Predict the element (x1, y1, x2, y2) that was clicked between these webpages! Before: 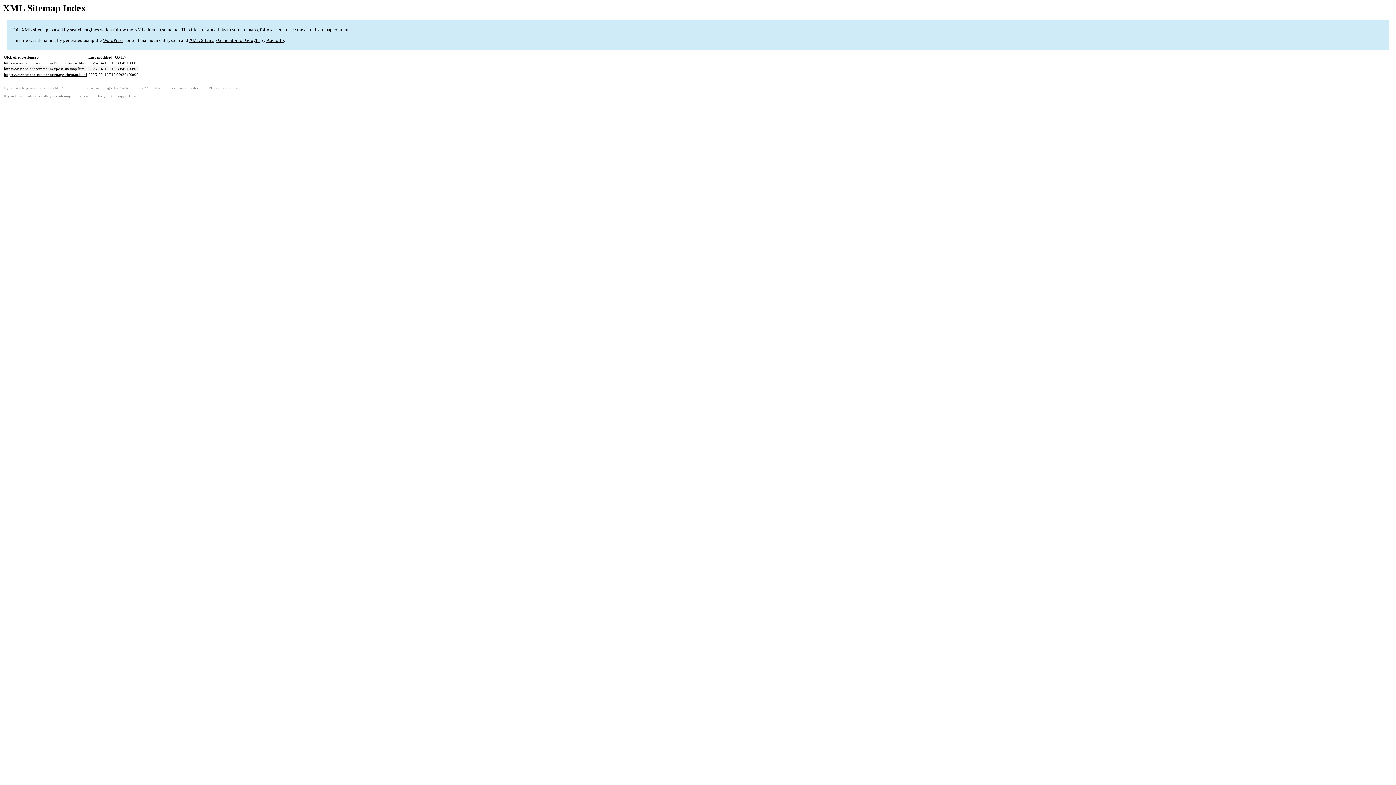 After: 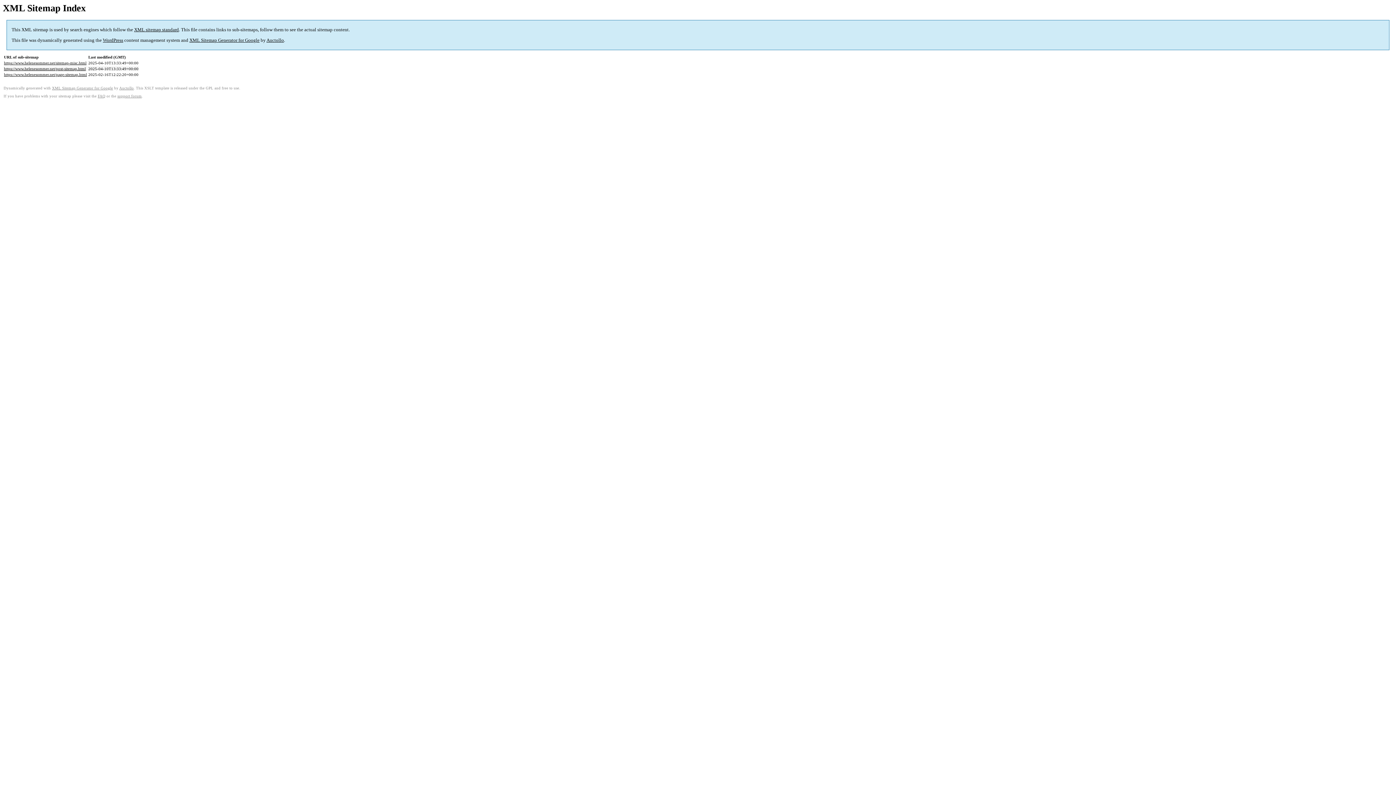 Action: bbox: (189, 37, 259, 43) label: XML Sitemap Generator for Google